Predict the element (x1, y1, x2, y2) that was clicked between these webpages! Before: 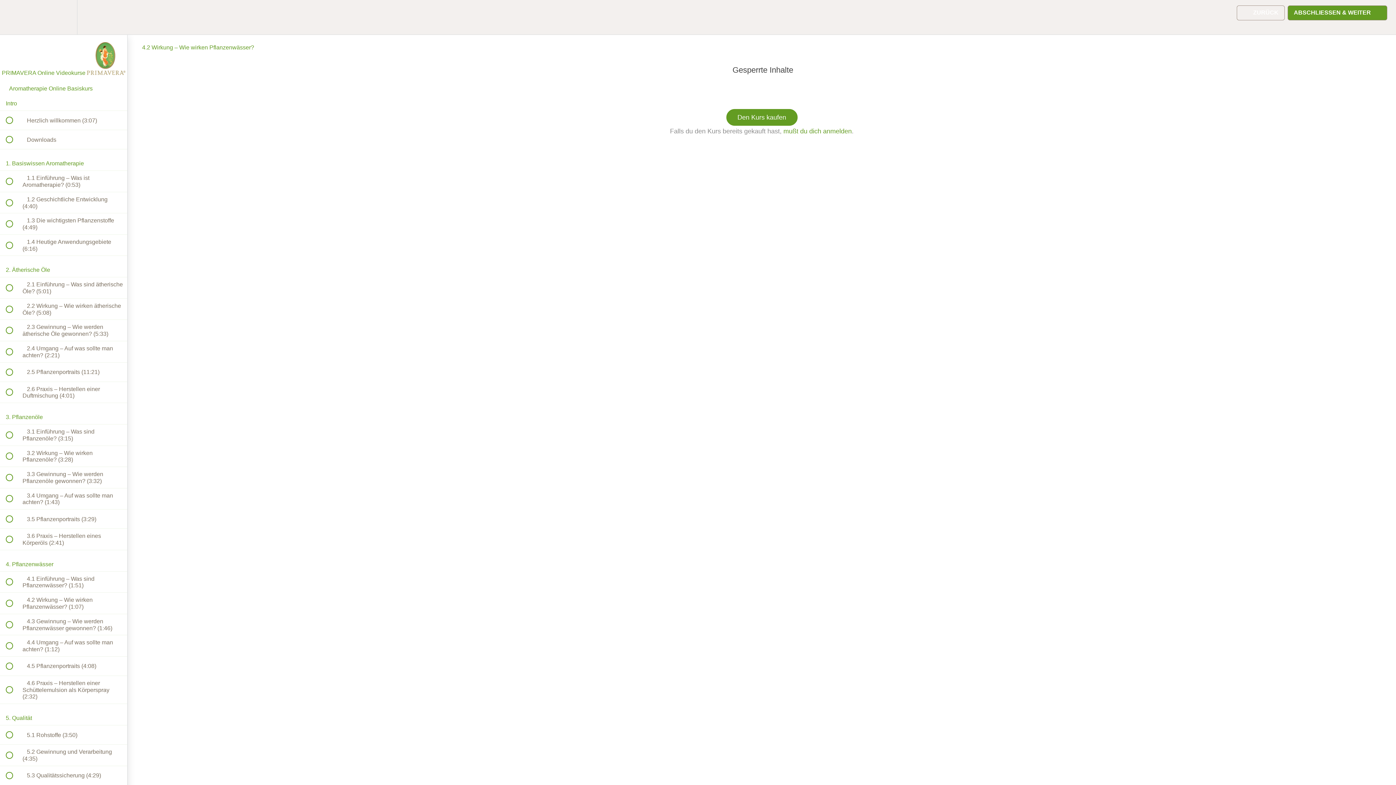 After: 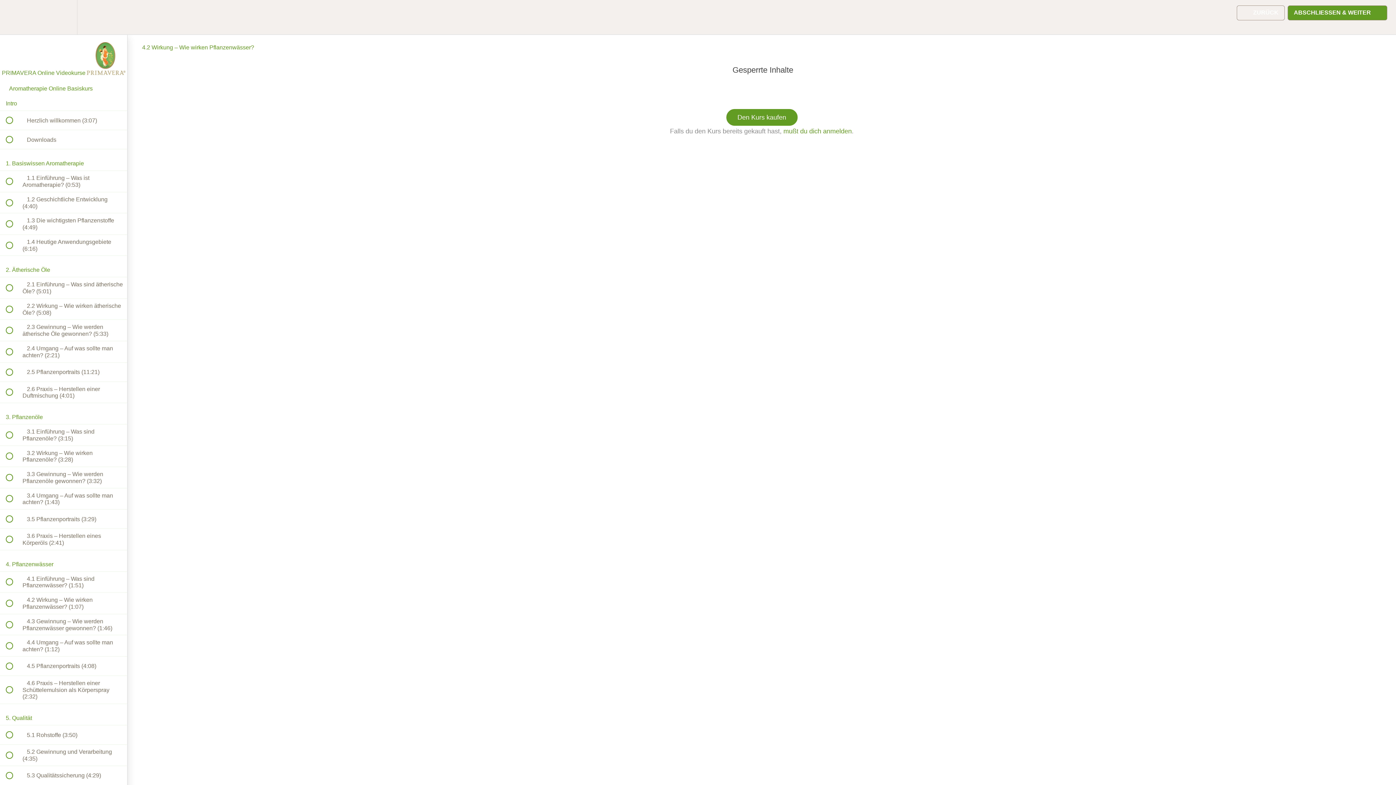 Action: label: Settings Menu bbox: (50, 0, 76, 34)